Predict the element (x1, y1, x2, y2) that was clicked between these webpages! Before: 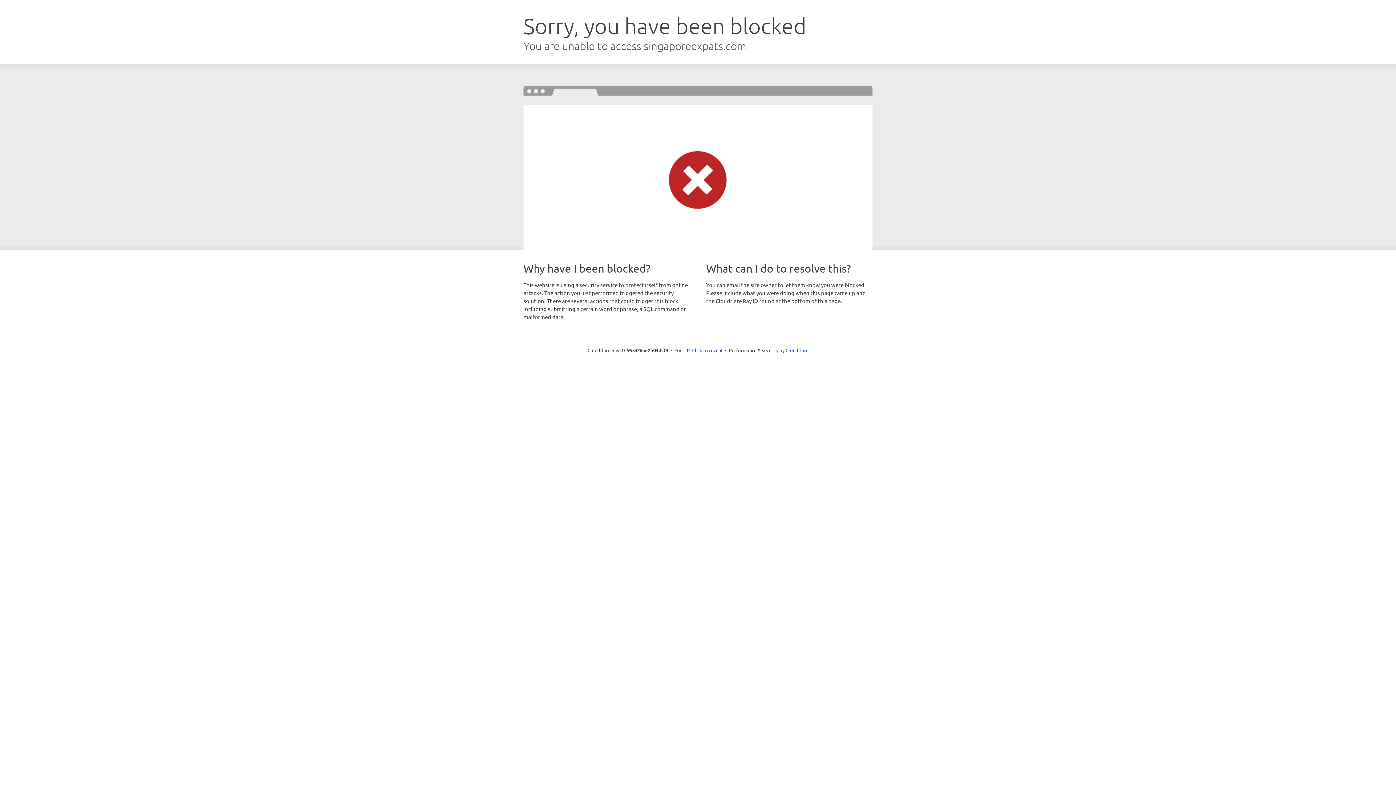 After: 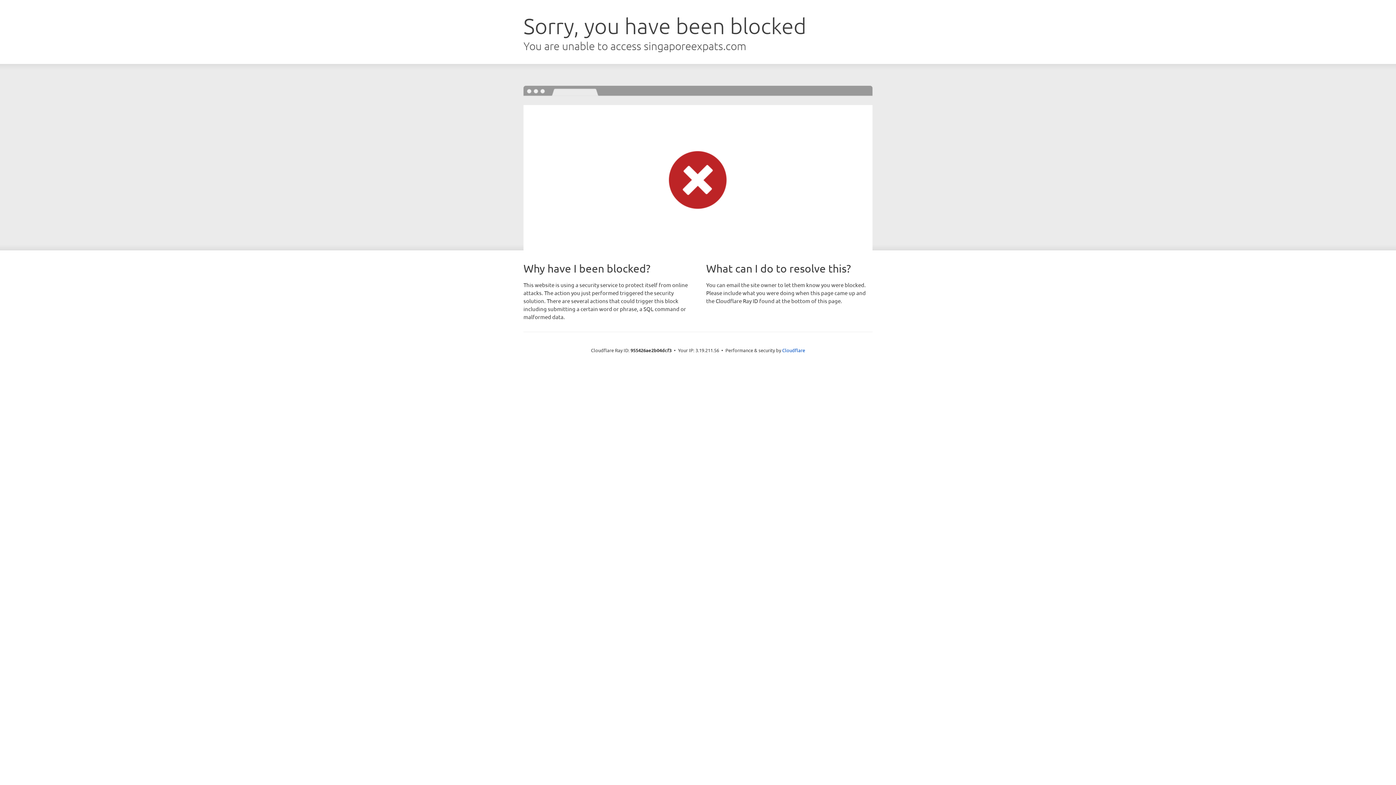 Action: bbox: (692, 346, 722, 353) label: Click to reveal